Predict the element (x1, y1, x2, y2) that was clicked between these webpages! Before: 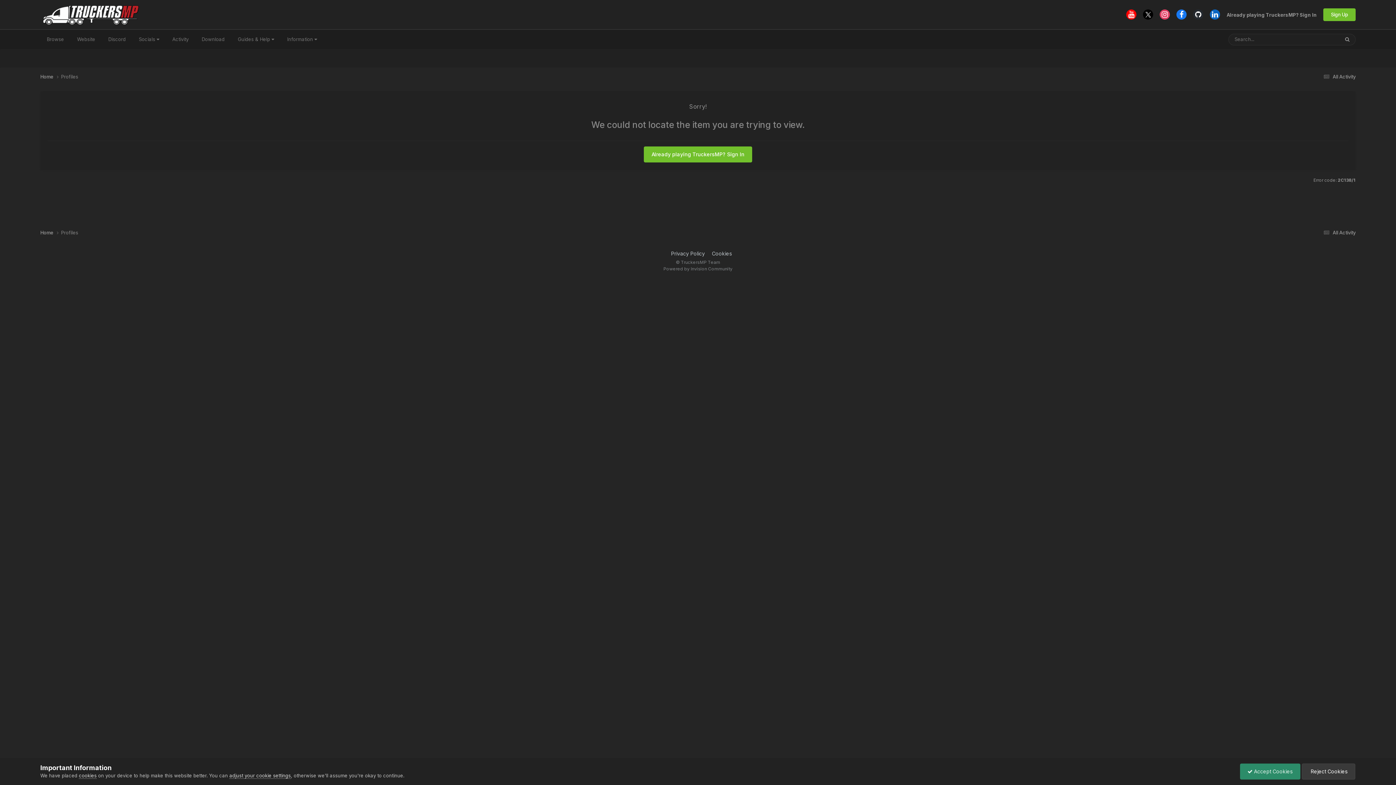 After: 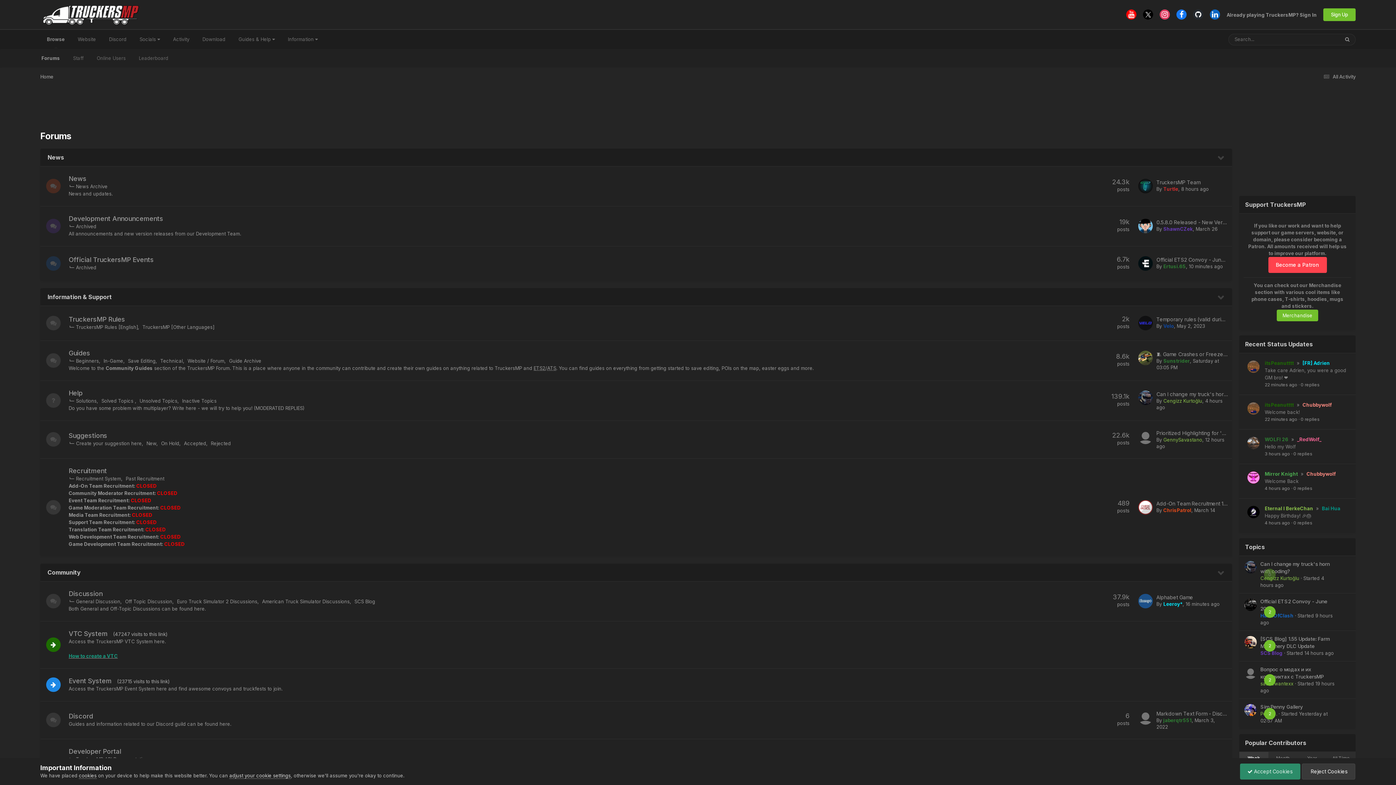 Action: label: Home  bbox: (40, 73, 61, 80)